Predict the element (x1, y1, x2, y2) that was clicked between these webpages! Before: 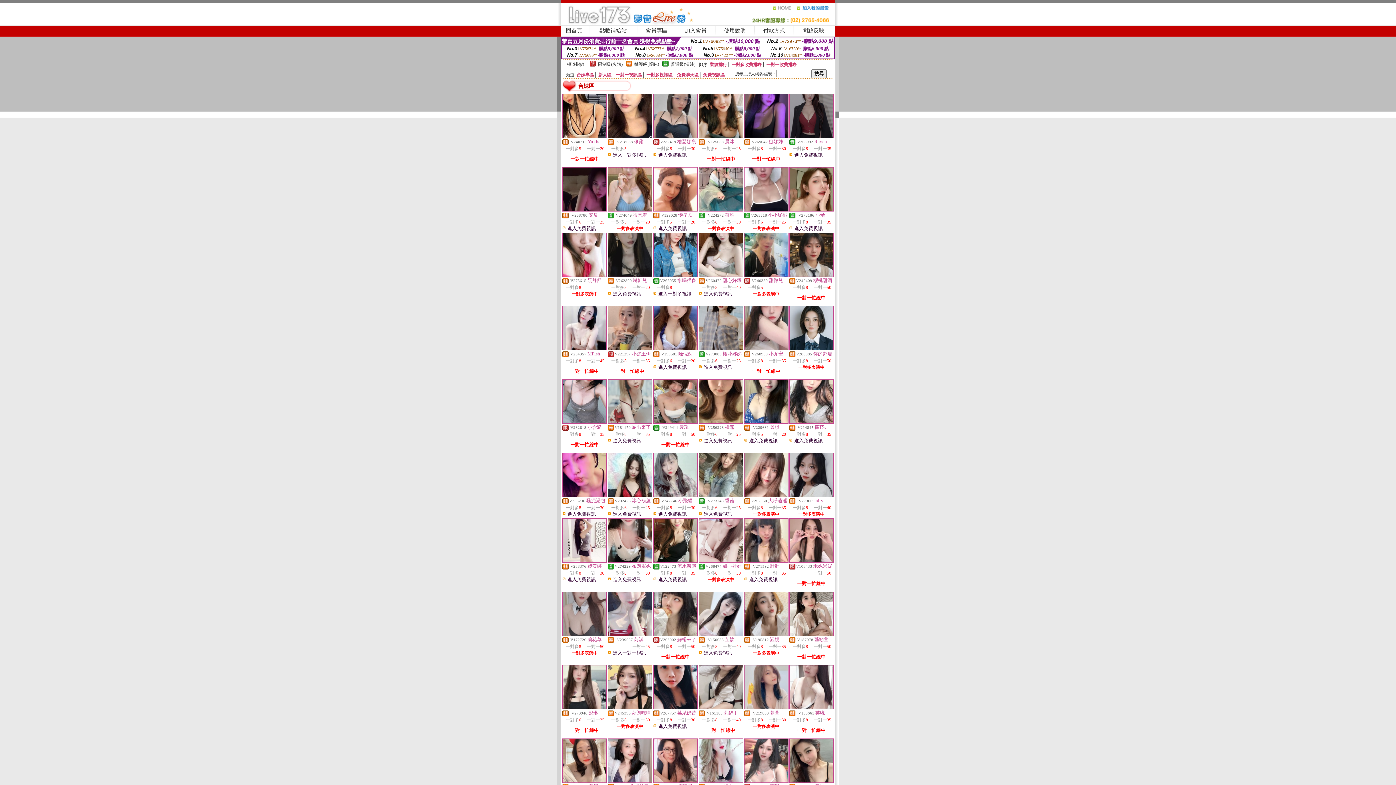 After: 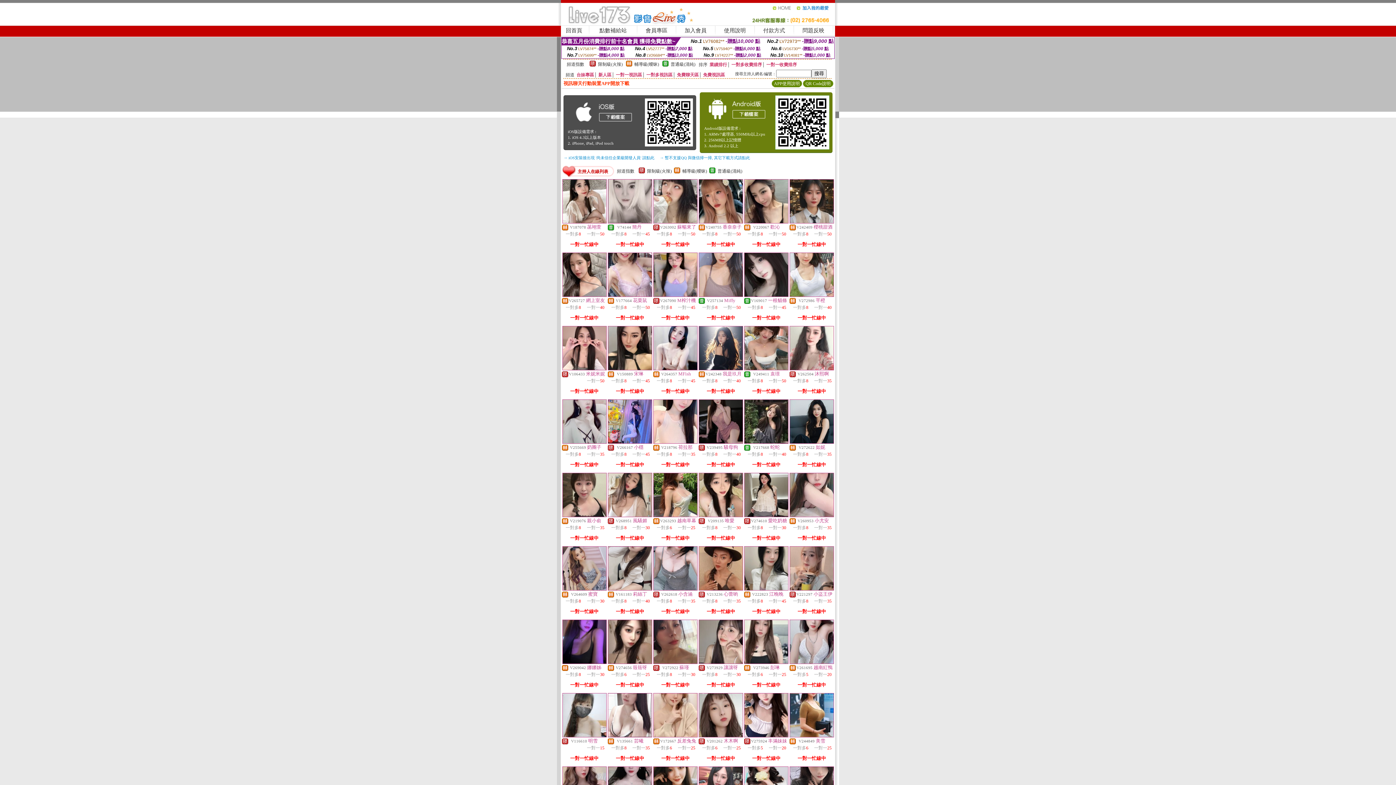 Action: bbox: (772, 8, 796, 13)